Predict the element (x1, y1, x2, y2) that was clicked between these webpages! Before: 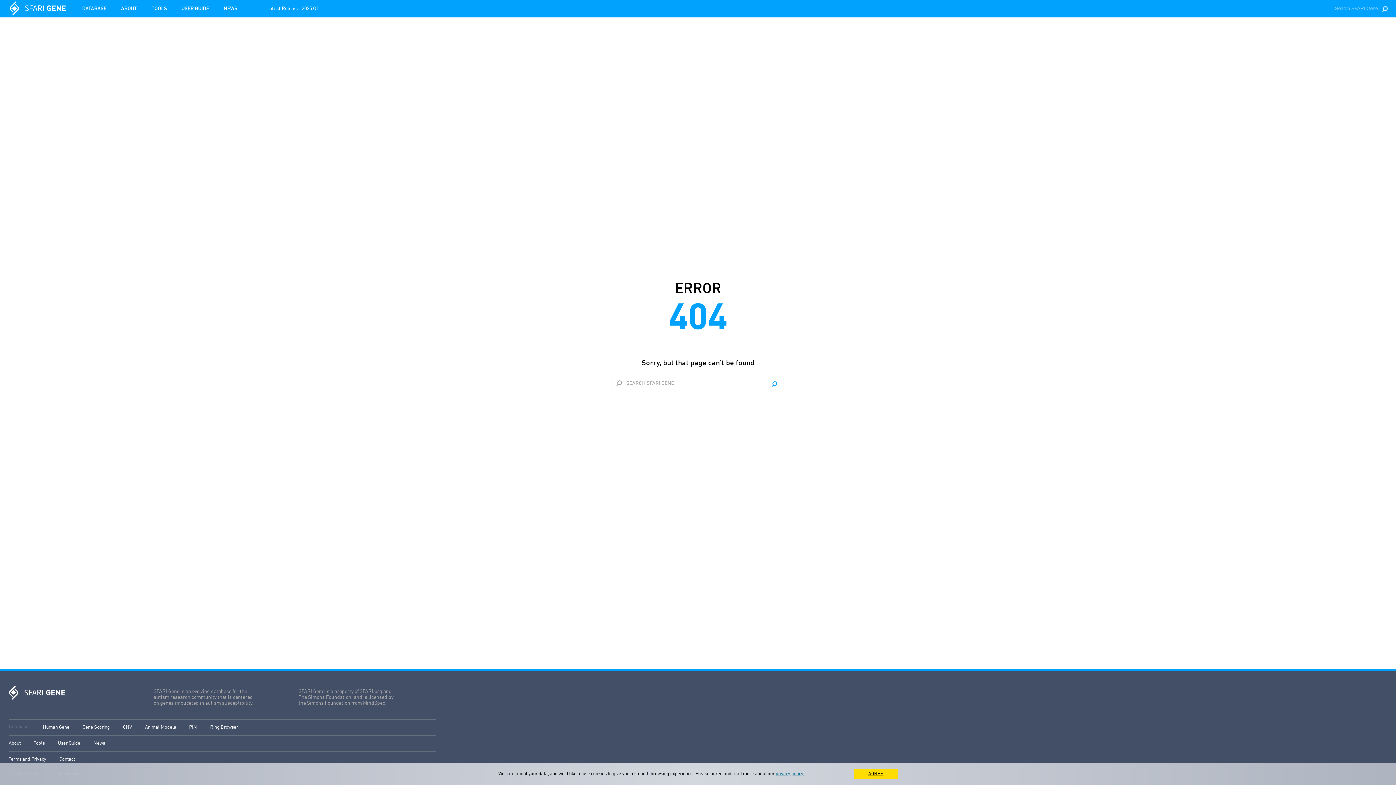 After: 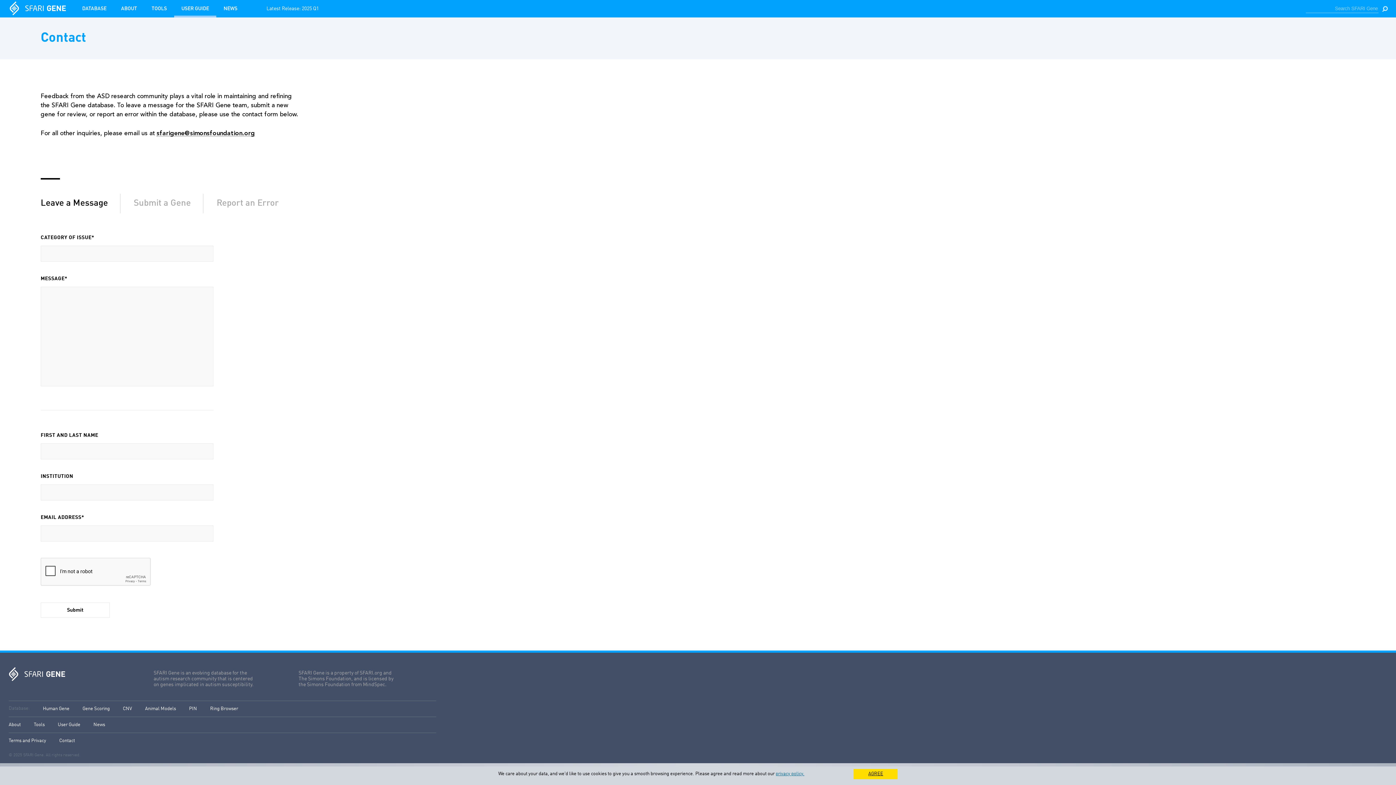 Action: bbox: (59, 752, 88, 767) label: Contact